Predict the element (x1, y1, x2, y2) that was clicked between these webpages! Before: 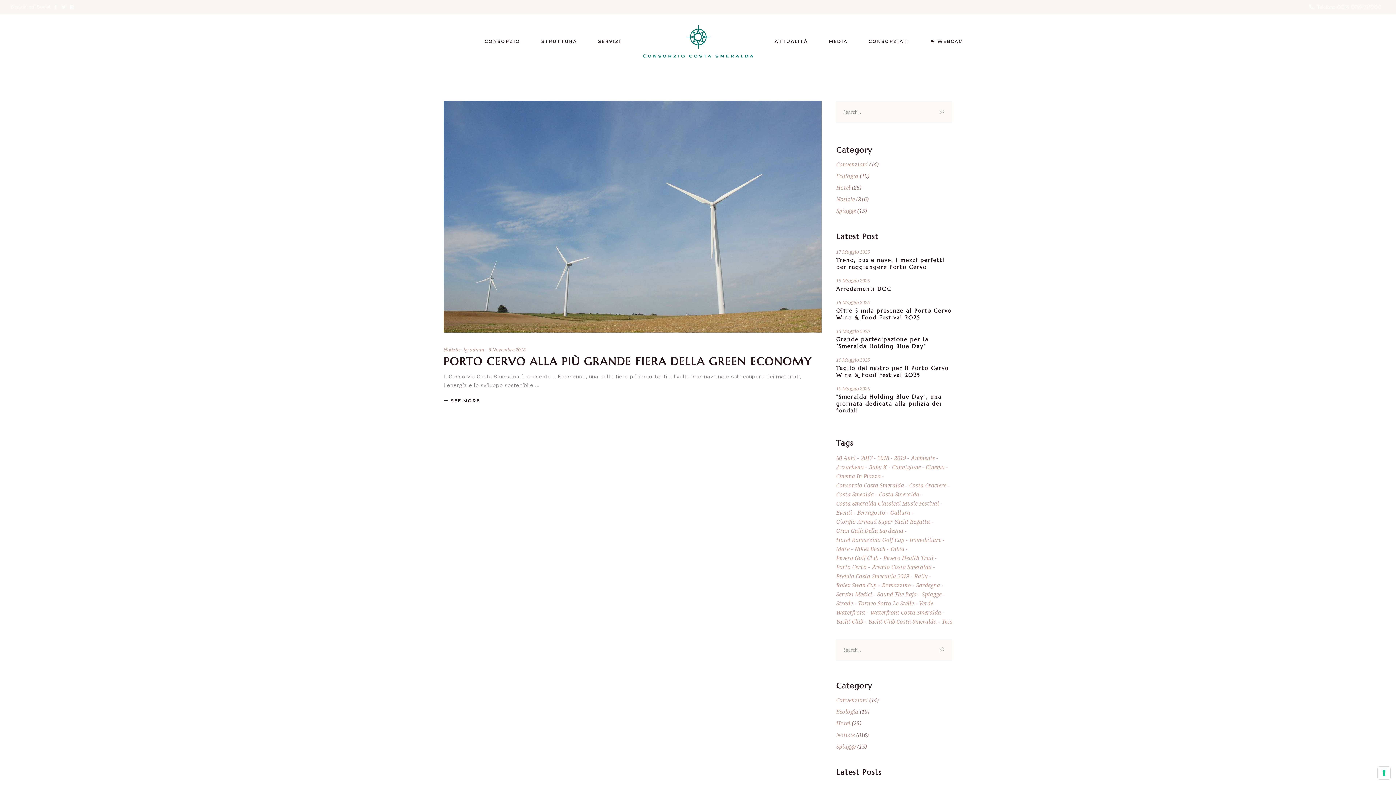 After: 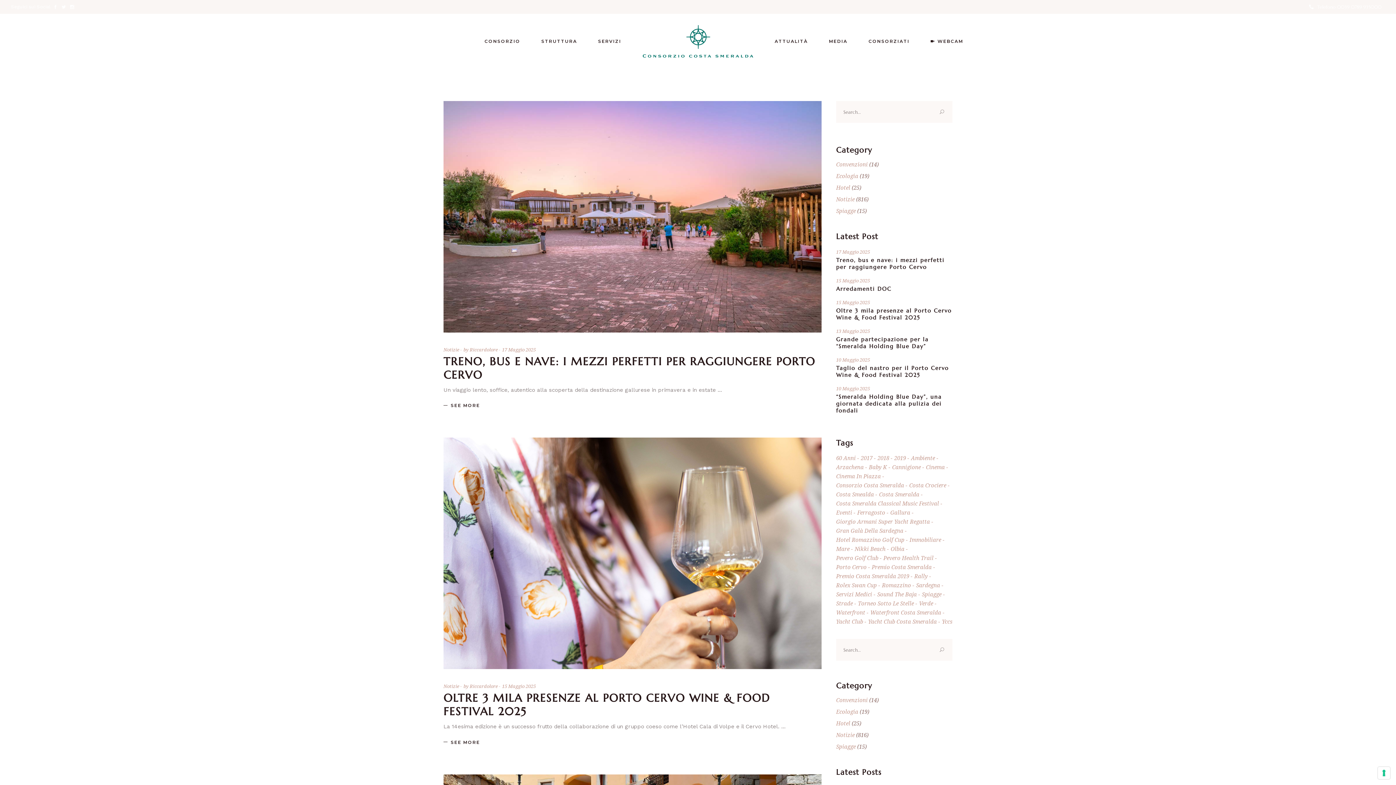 Action: label: consorzio costa smeralda (577 elementi) bbox: (836, 481, 907, 490)